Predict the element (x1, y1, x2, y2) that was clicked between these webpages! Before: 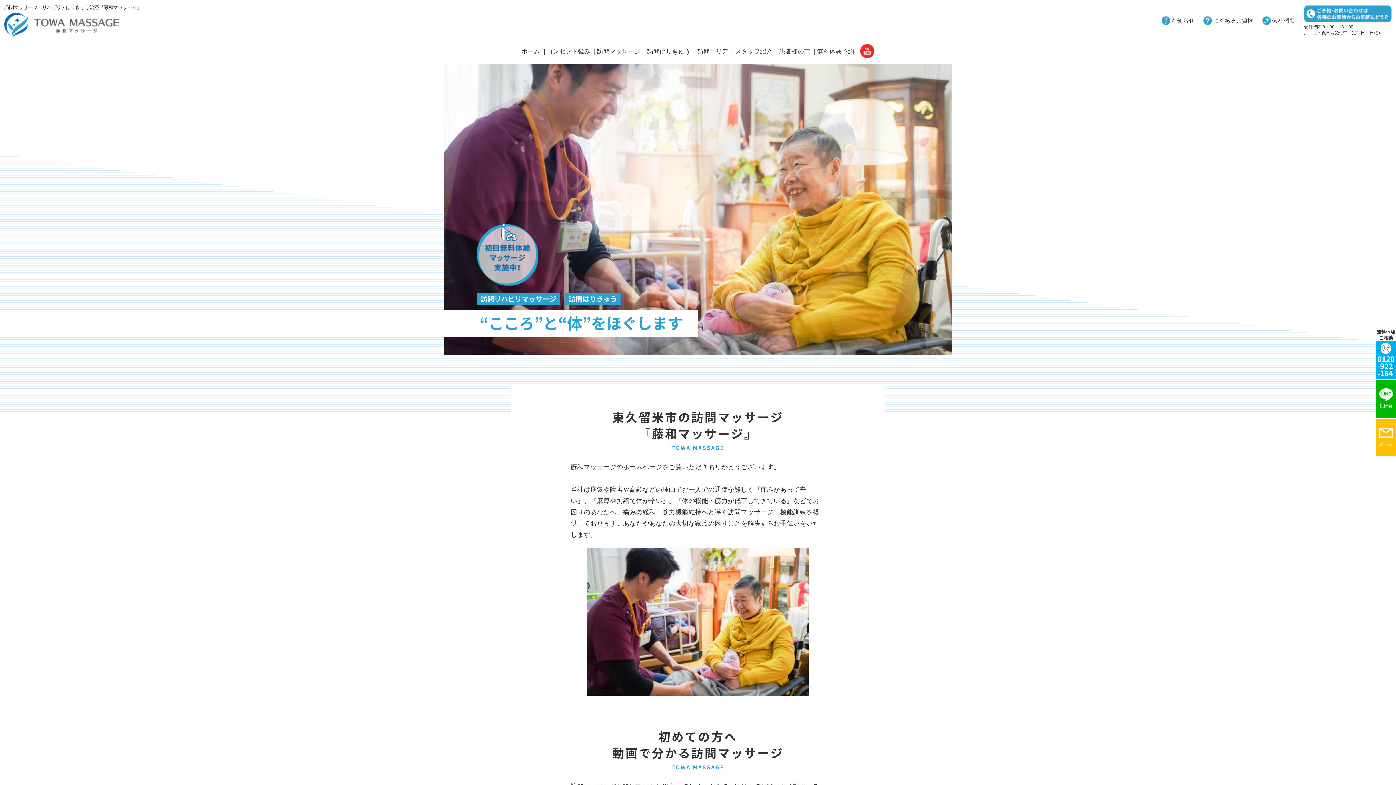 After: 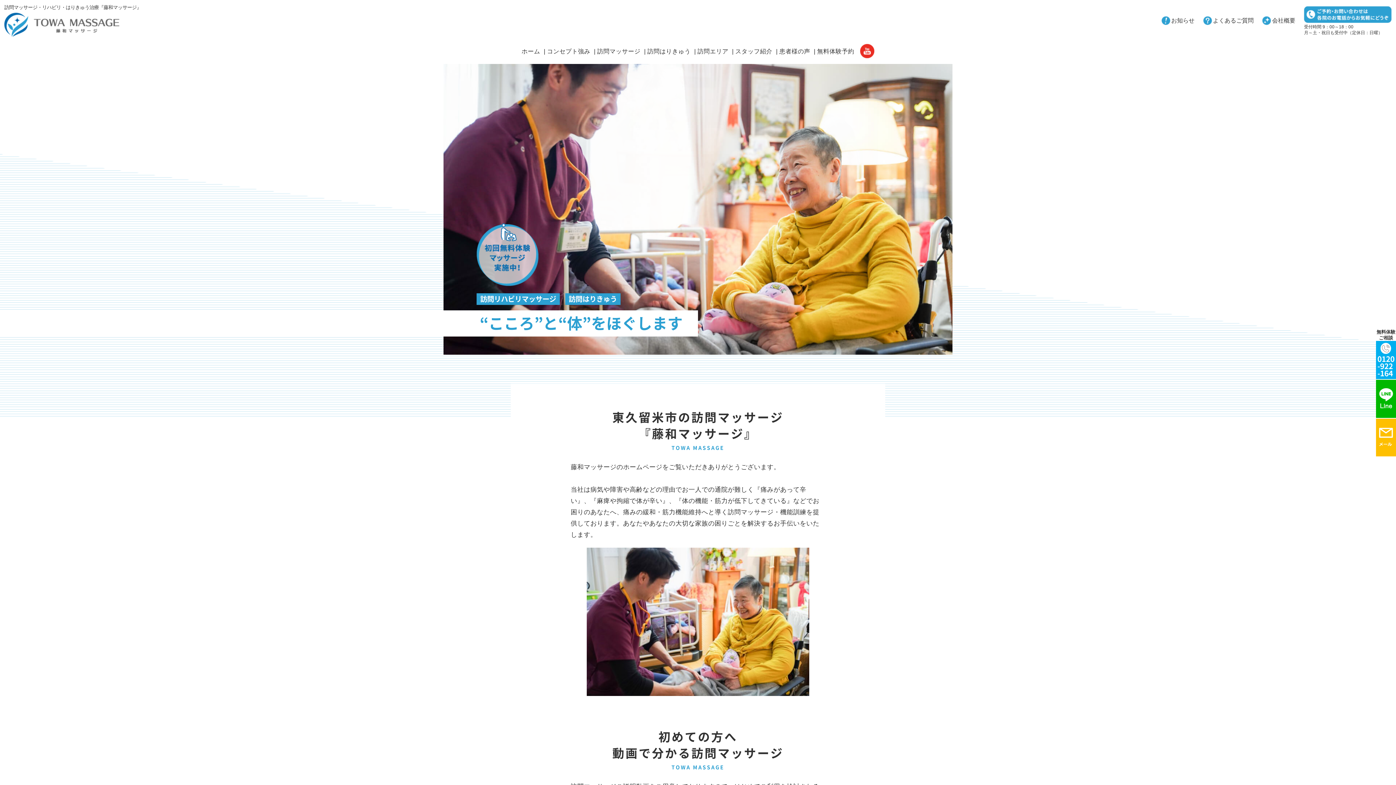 Action: bbox: (1304, 5, 1392, 22)